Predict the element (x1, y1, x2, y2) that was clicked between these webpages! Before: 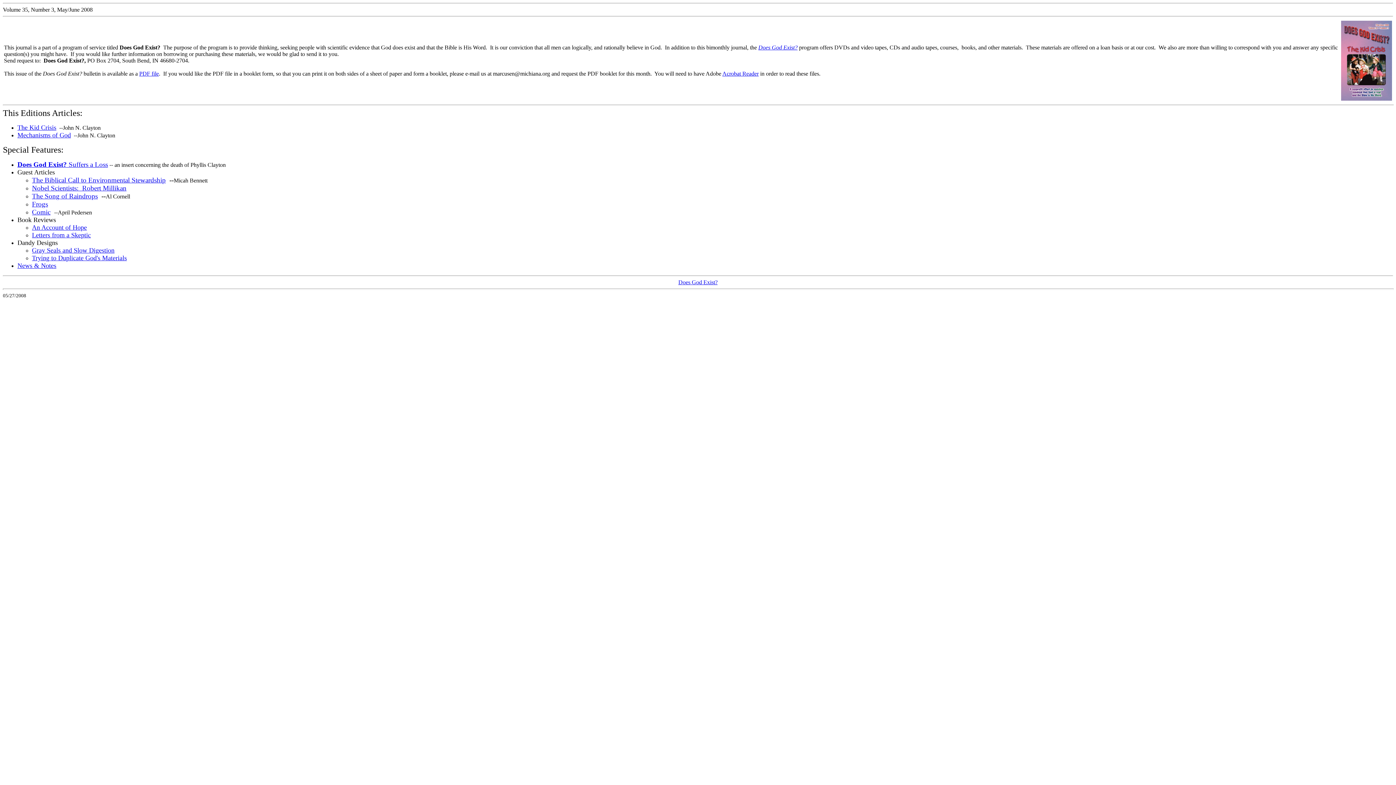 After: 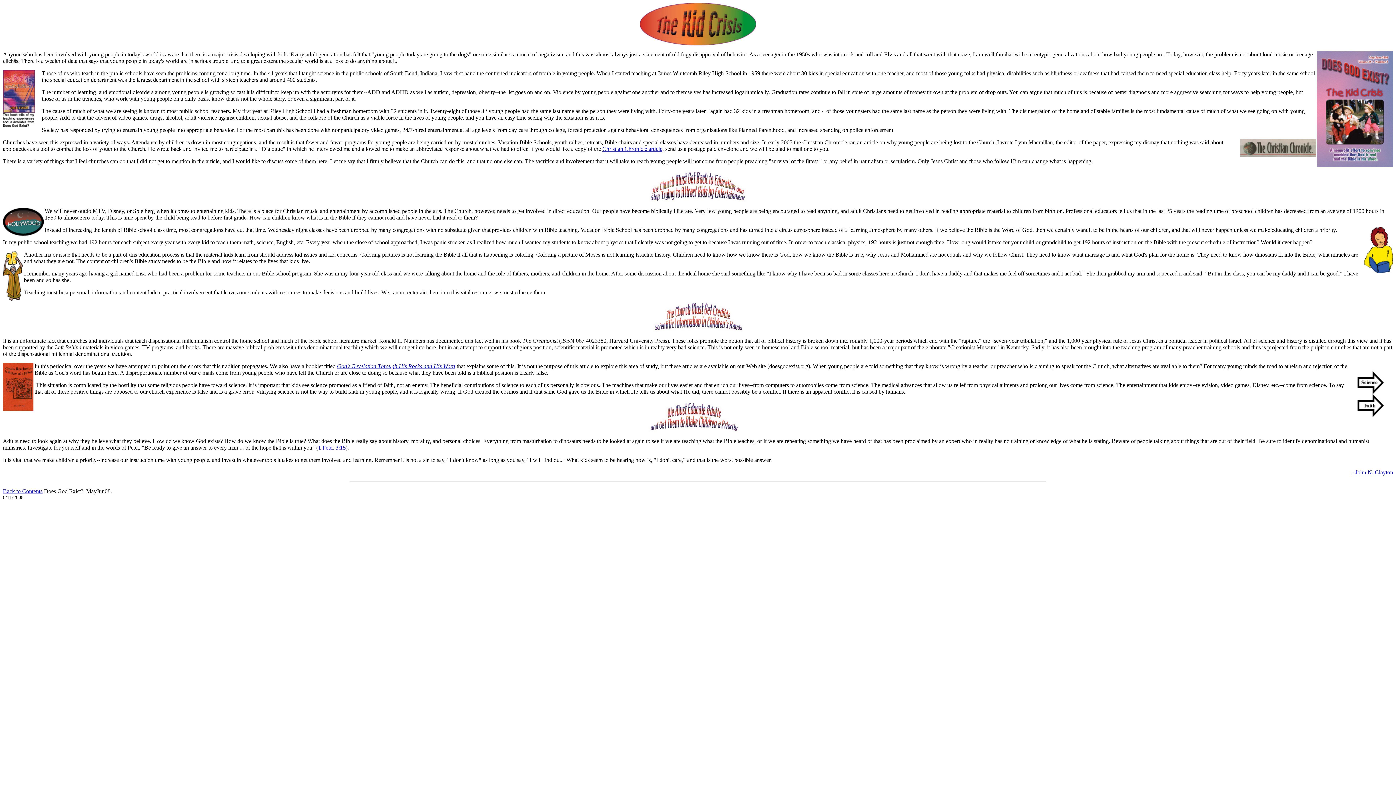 Action: label: The Kid Crisis bbox: (17, 124, 56, 131)